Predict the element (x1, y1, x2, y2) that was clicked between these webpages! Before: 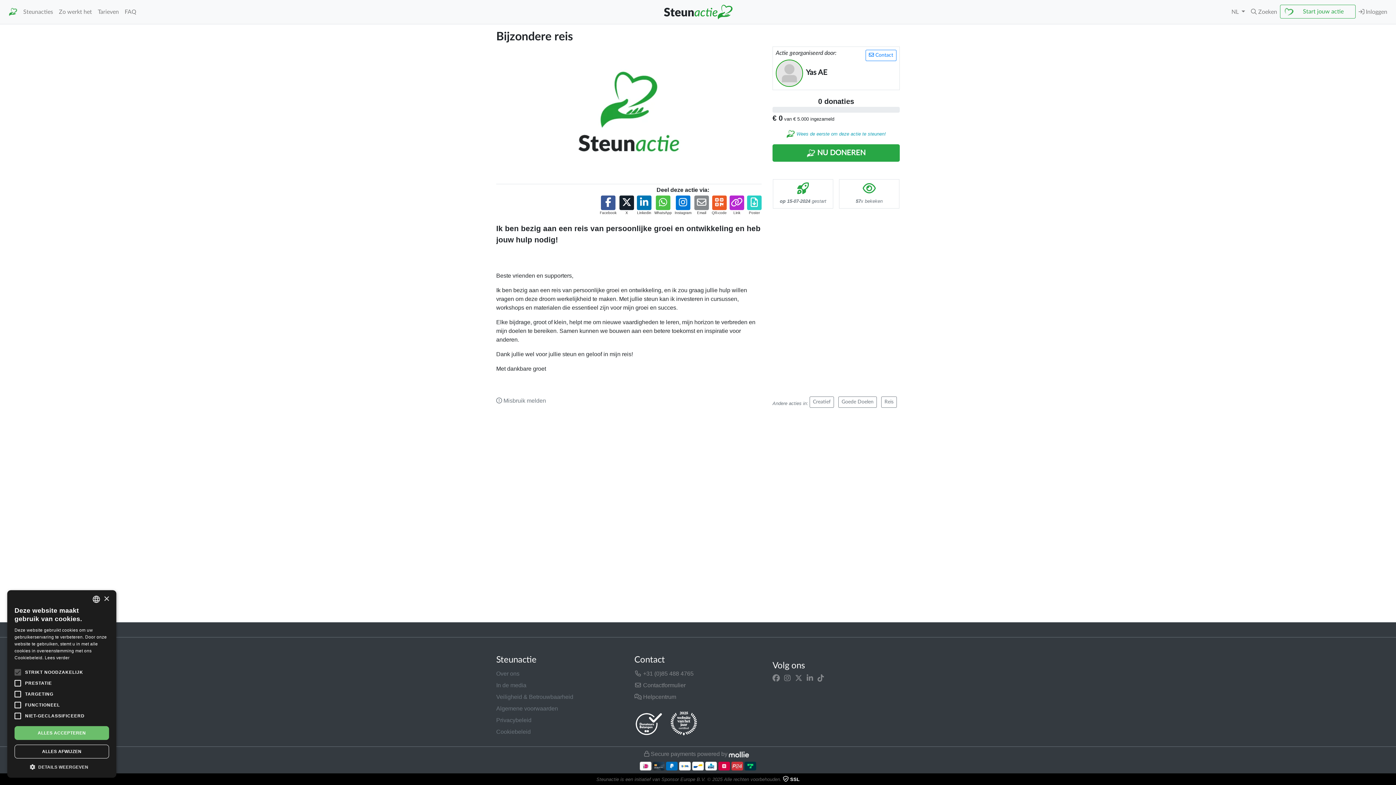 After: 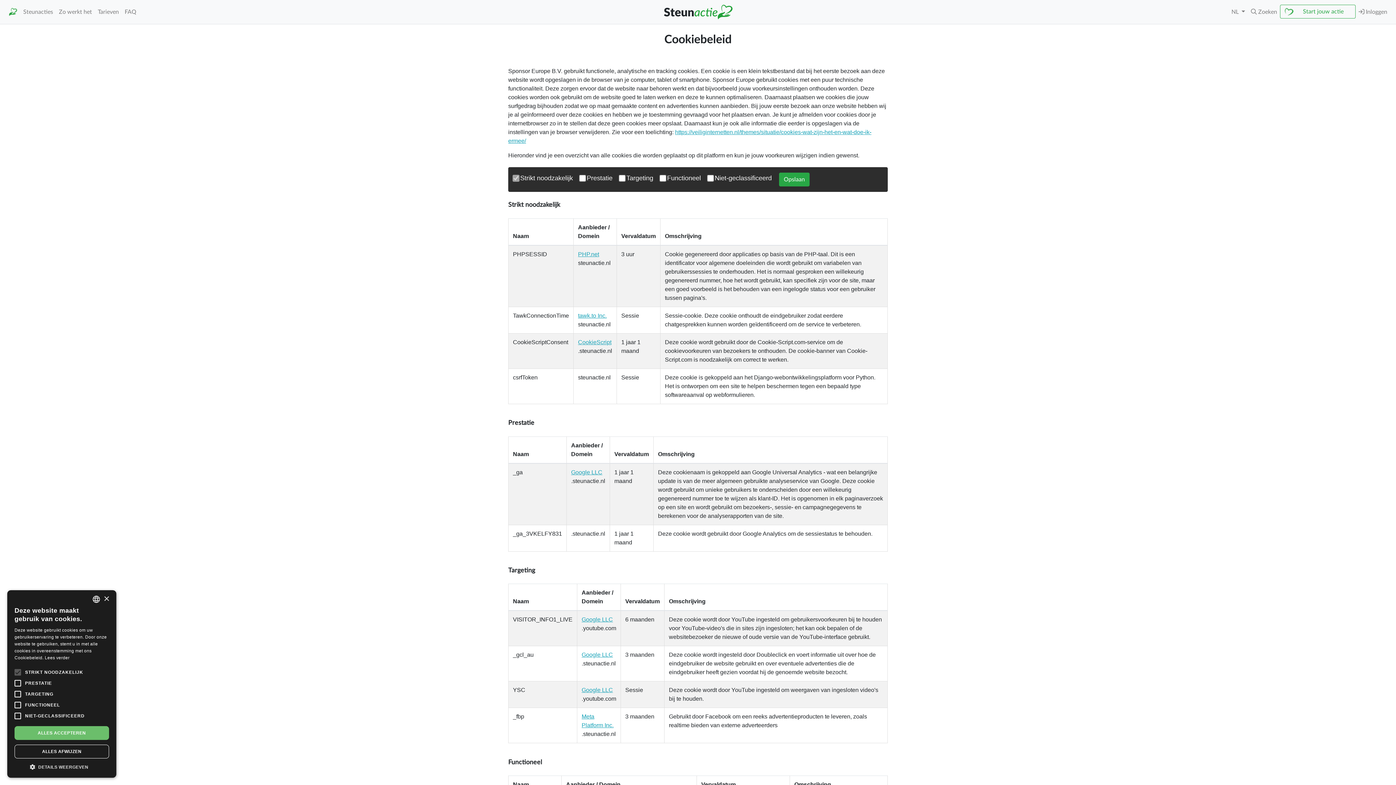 Action: bbox: (496, 726, 623, 738) label: Cookiebeleid